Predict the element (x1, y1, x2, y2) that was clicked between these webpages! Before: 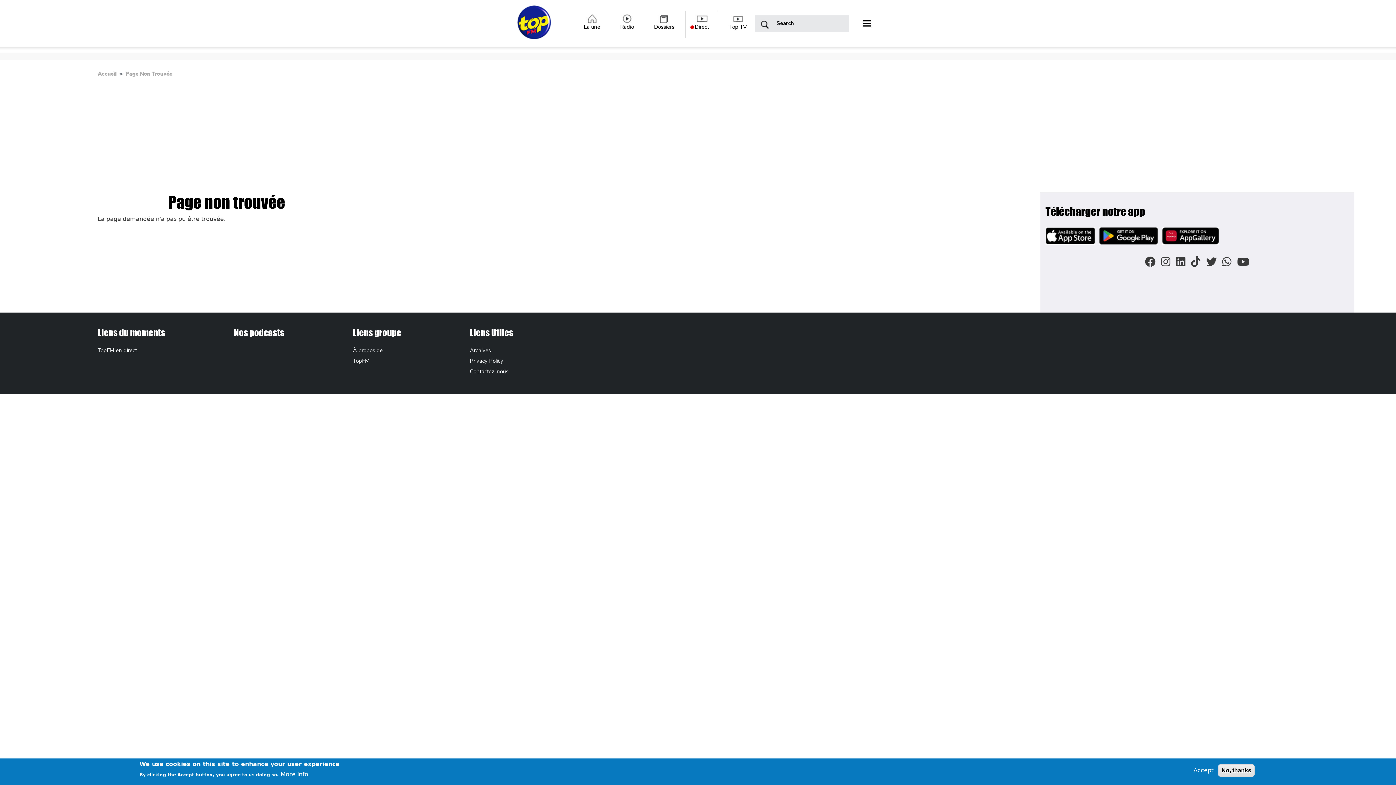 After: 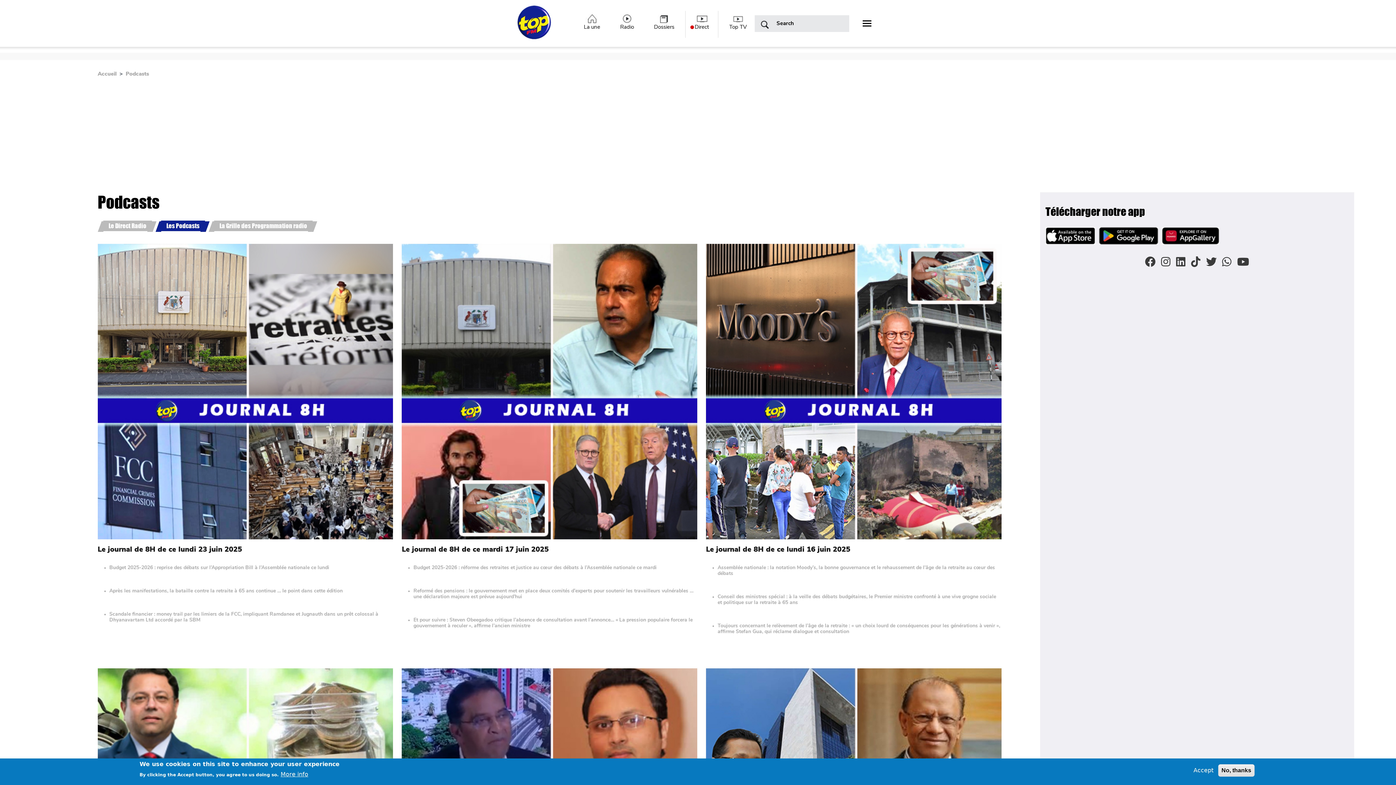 Action: bbox: (233, 327, 284, 338) label: Nos podcasts